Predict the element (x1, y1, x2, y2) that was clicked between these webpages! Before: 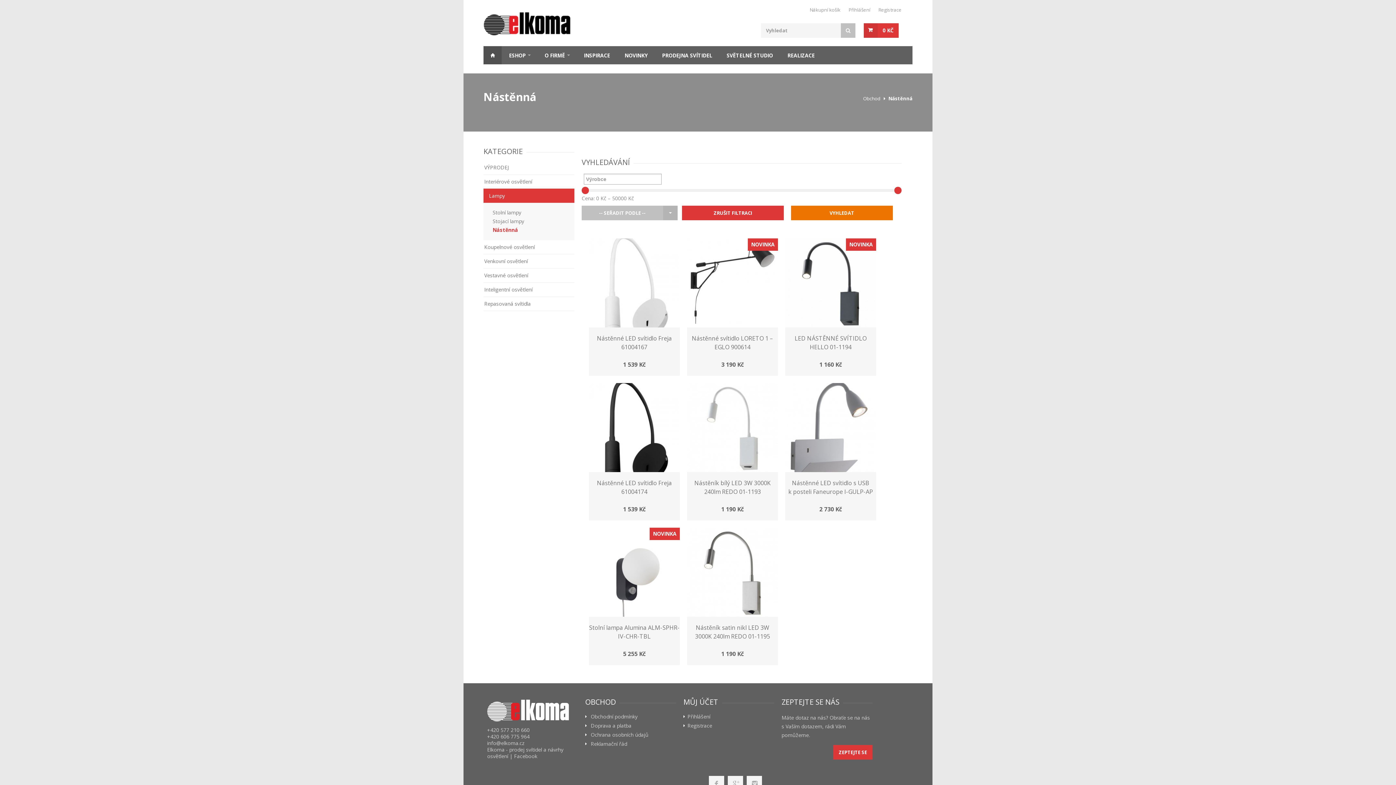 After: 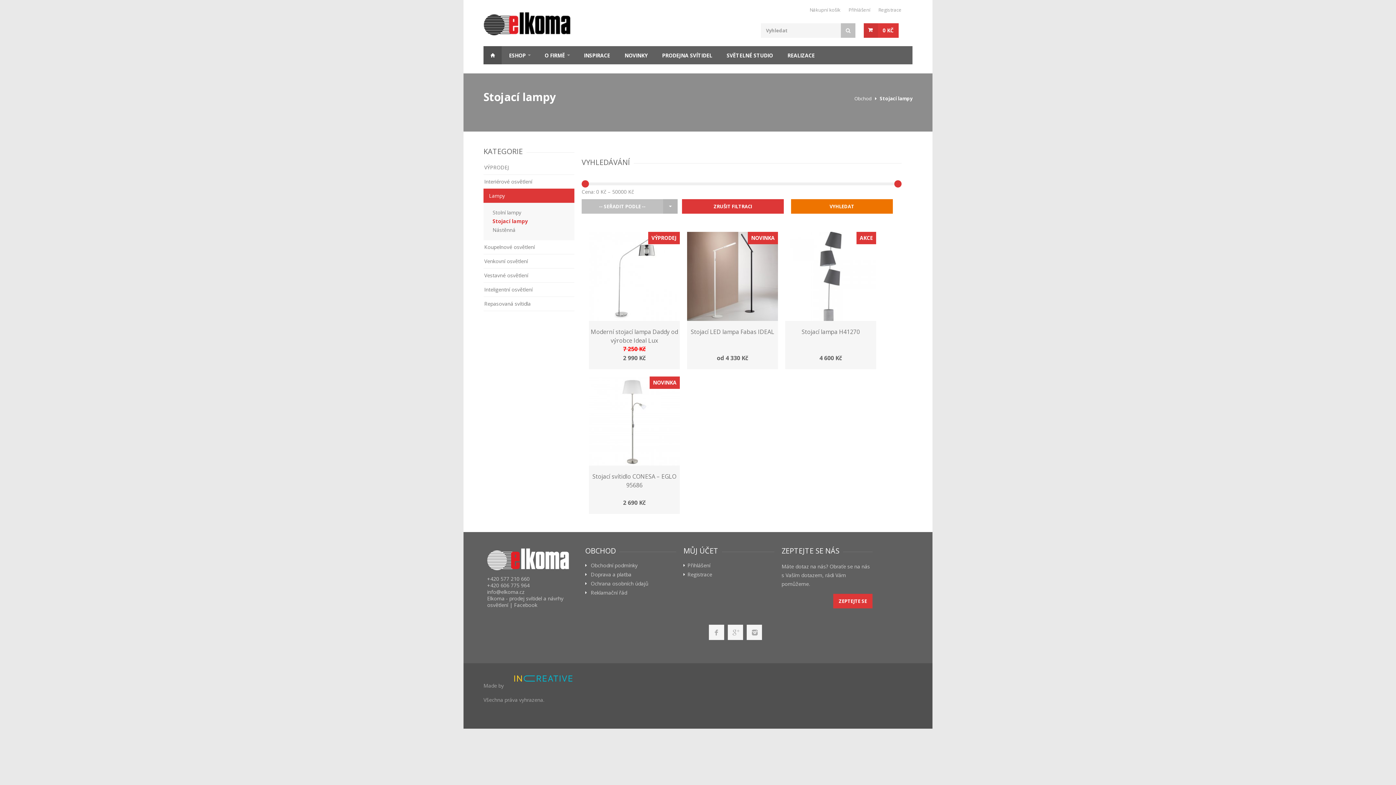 Action: bbox: (483, 217, 574, 226) label: Stojací lampy